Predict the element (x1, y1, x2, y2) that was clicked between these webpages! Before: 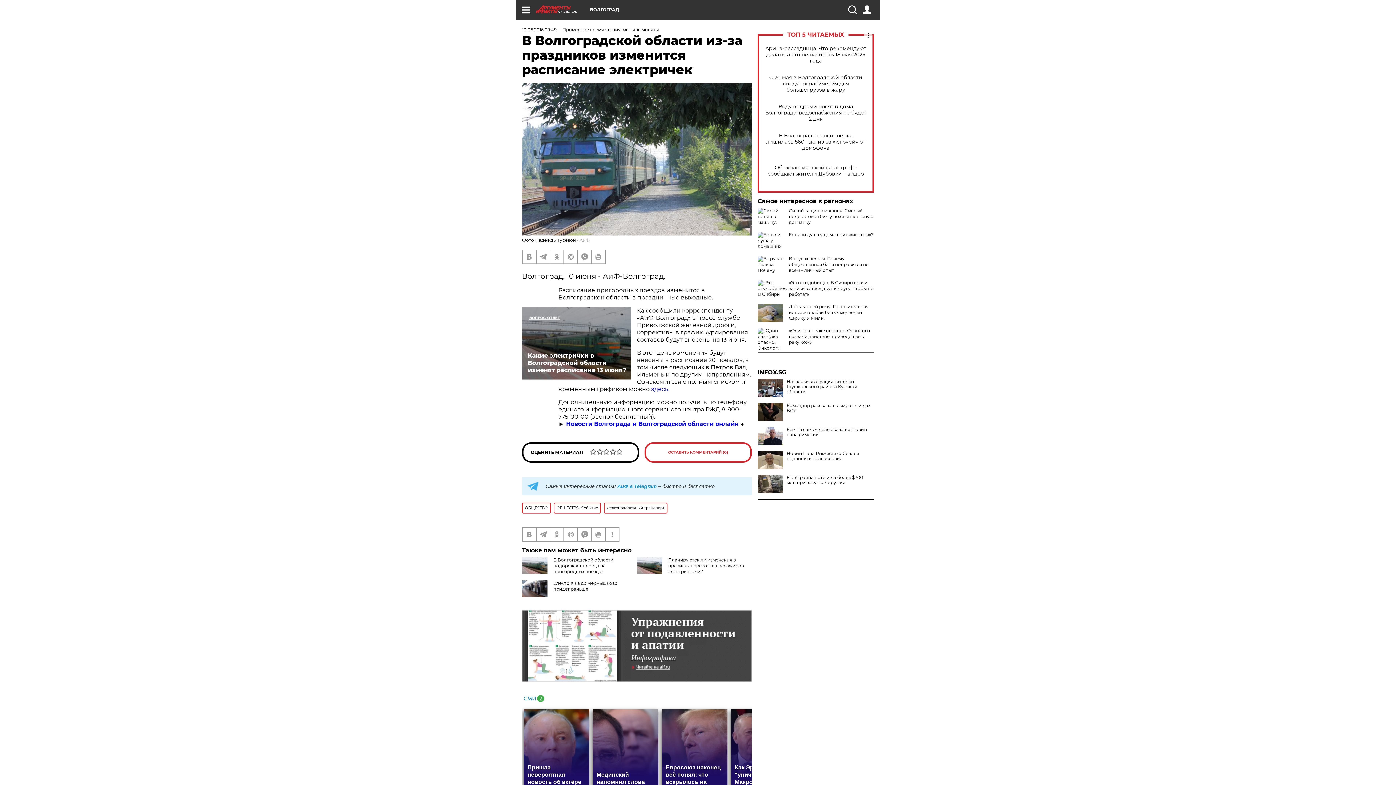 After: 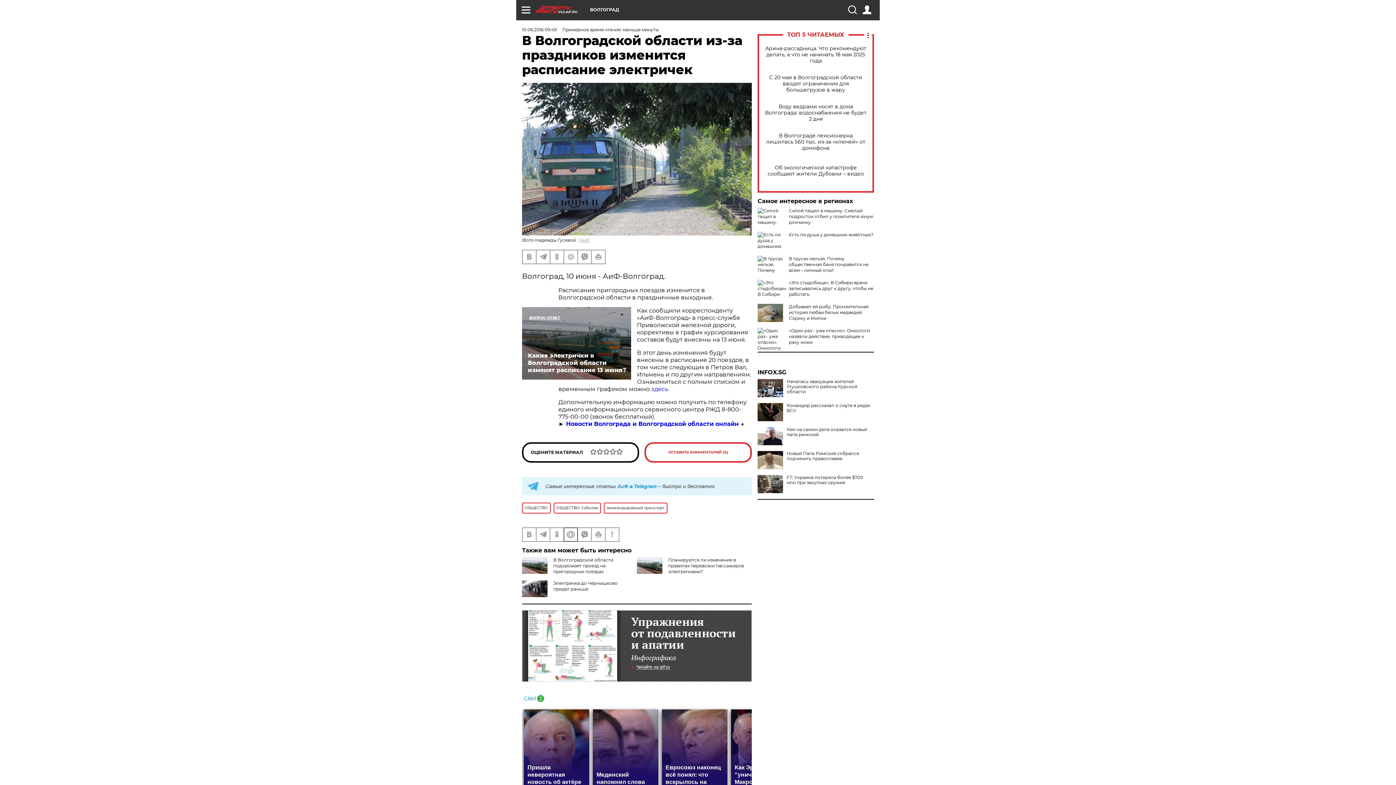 Action: bbox: (564, 528, 577, 541)